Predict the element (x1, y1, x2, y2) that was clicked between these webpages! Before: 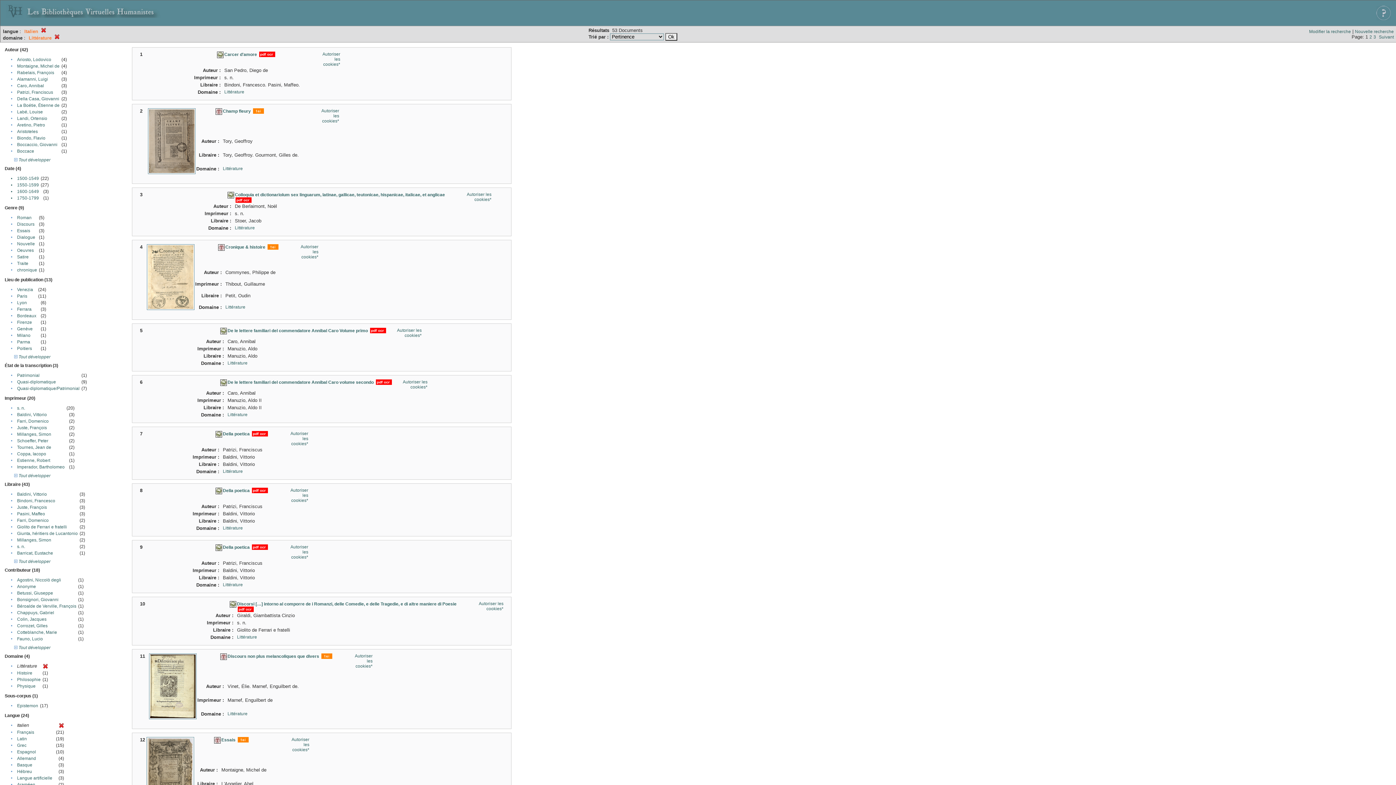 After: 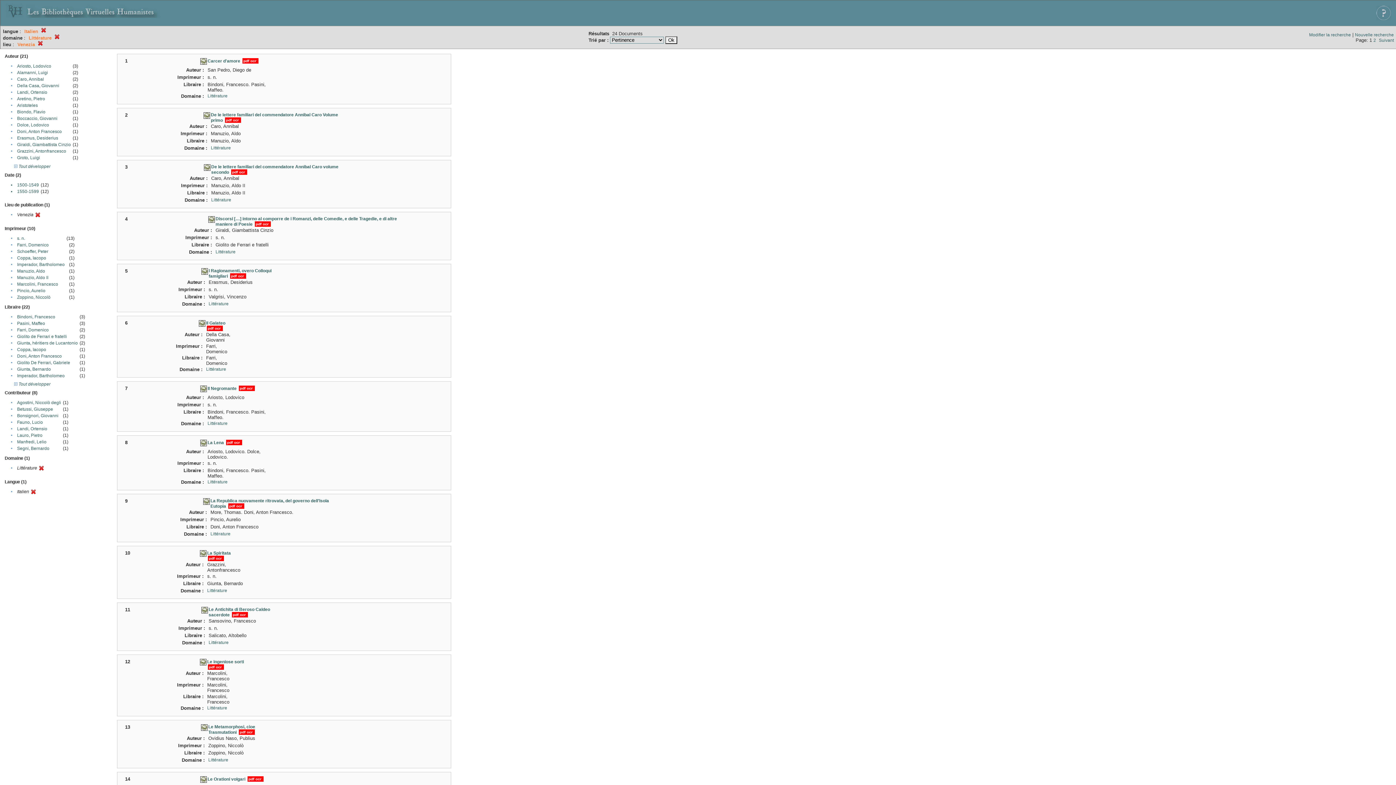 Action: bbox: (17, 287, 33, 292) label: Venezia